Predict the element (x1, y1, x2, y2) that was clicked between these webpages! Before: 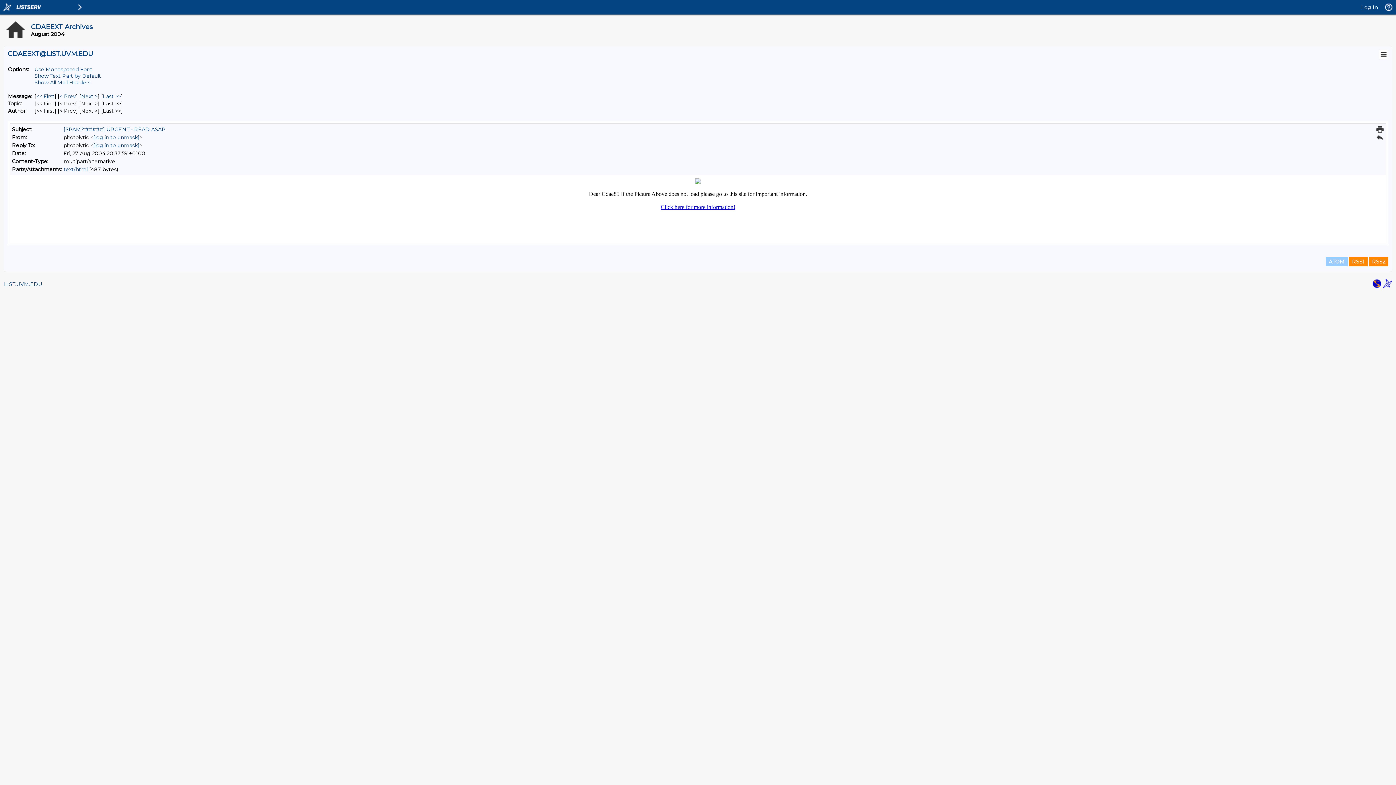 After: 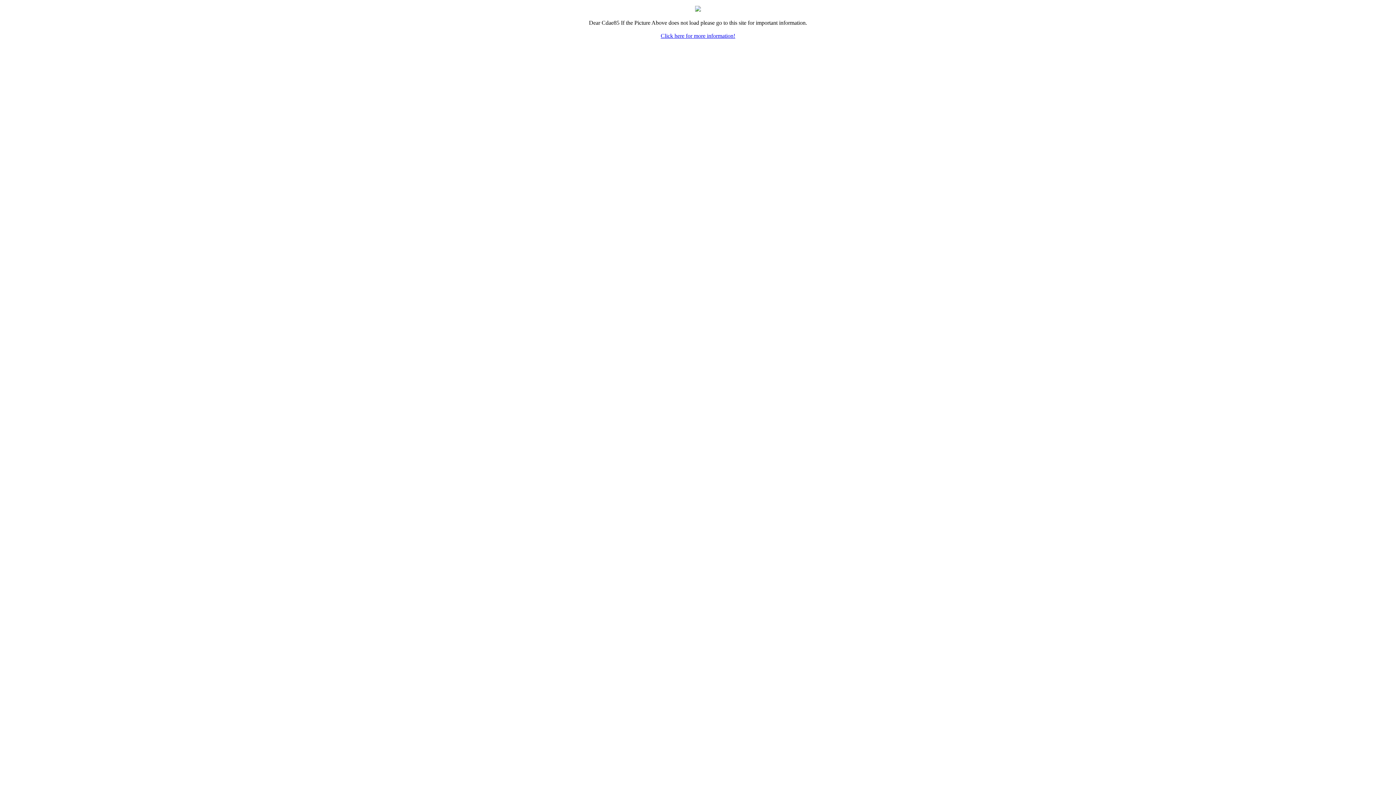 Action: label: text/html bbox: (63, 166, 87, 172)